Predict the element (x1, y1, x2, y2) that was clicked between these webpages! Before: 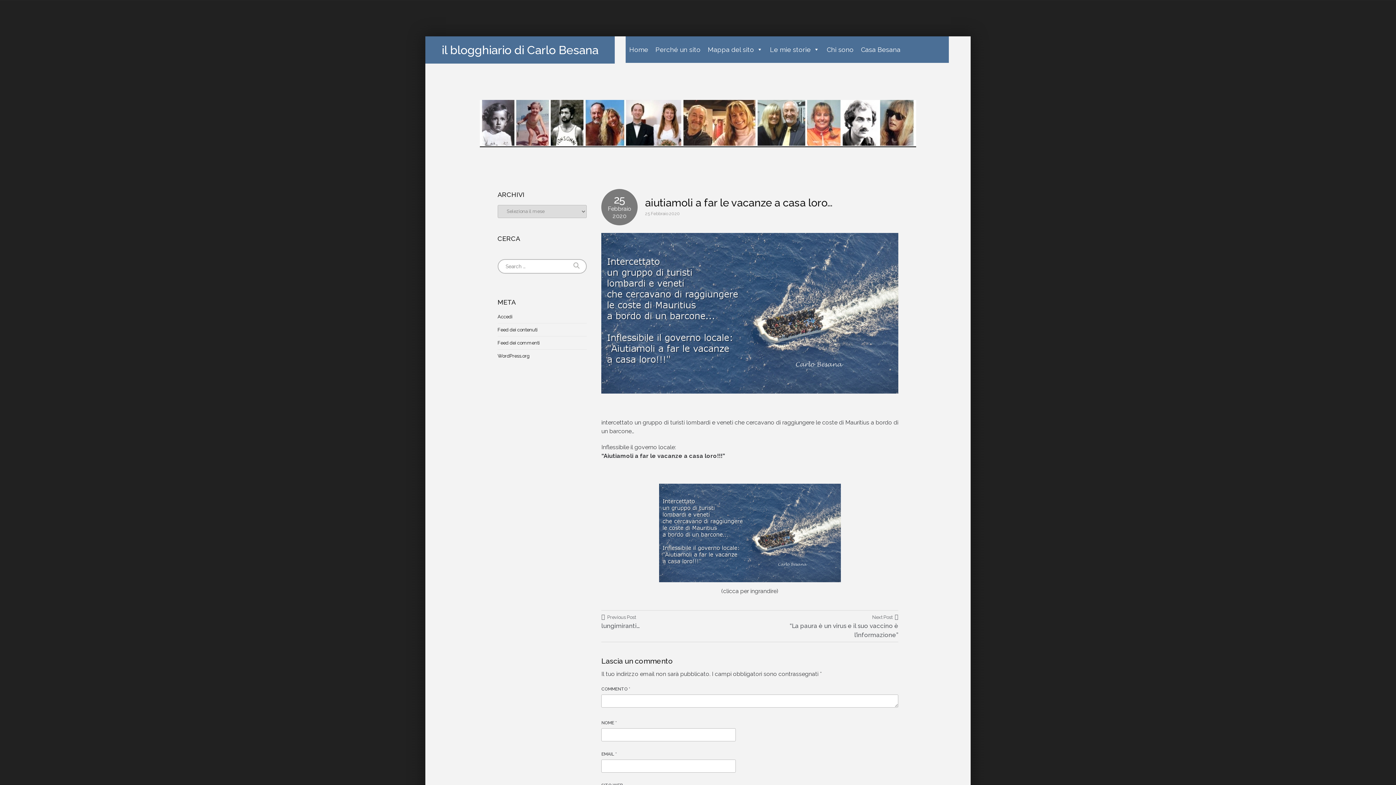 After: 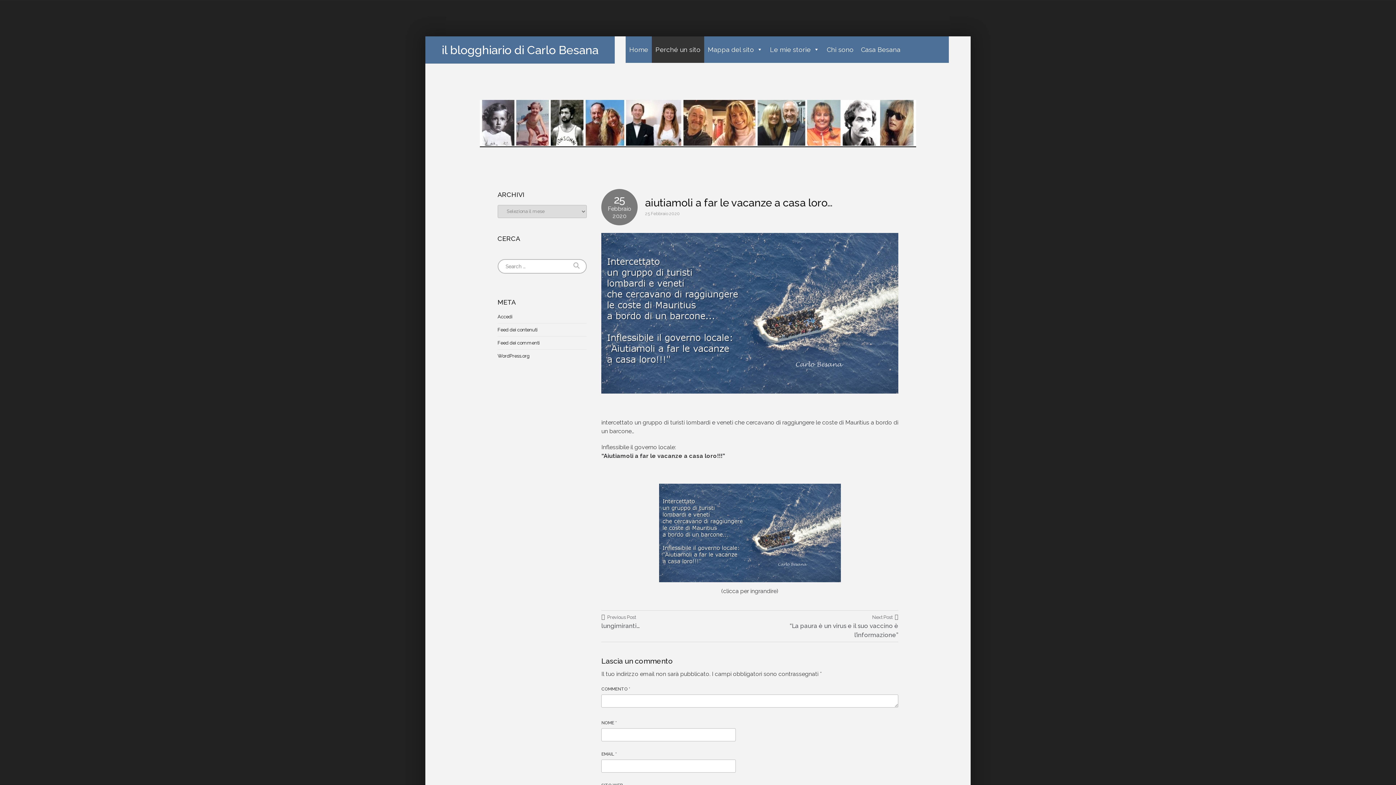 Action: label: Perché un sito bbox: (652, 36, 704, 62)